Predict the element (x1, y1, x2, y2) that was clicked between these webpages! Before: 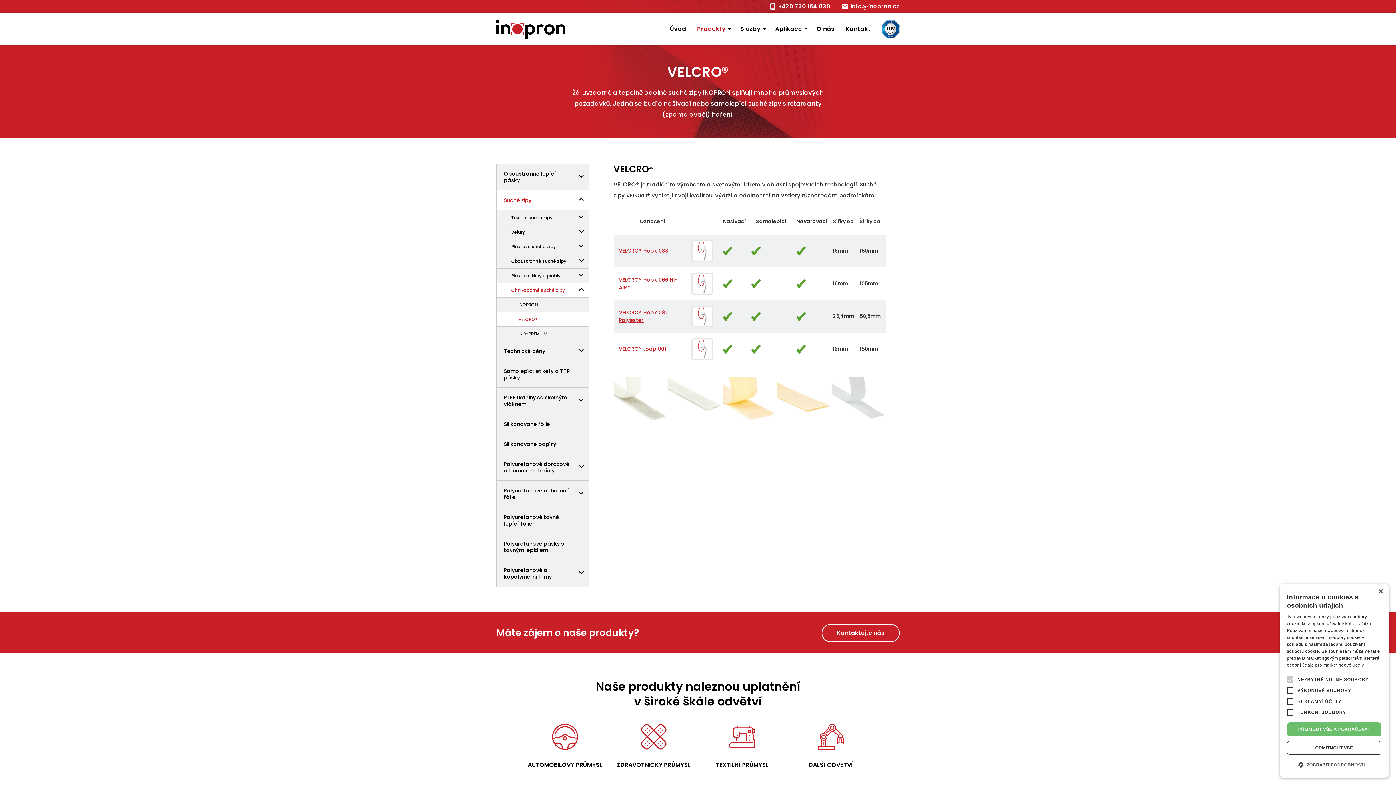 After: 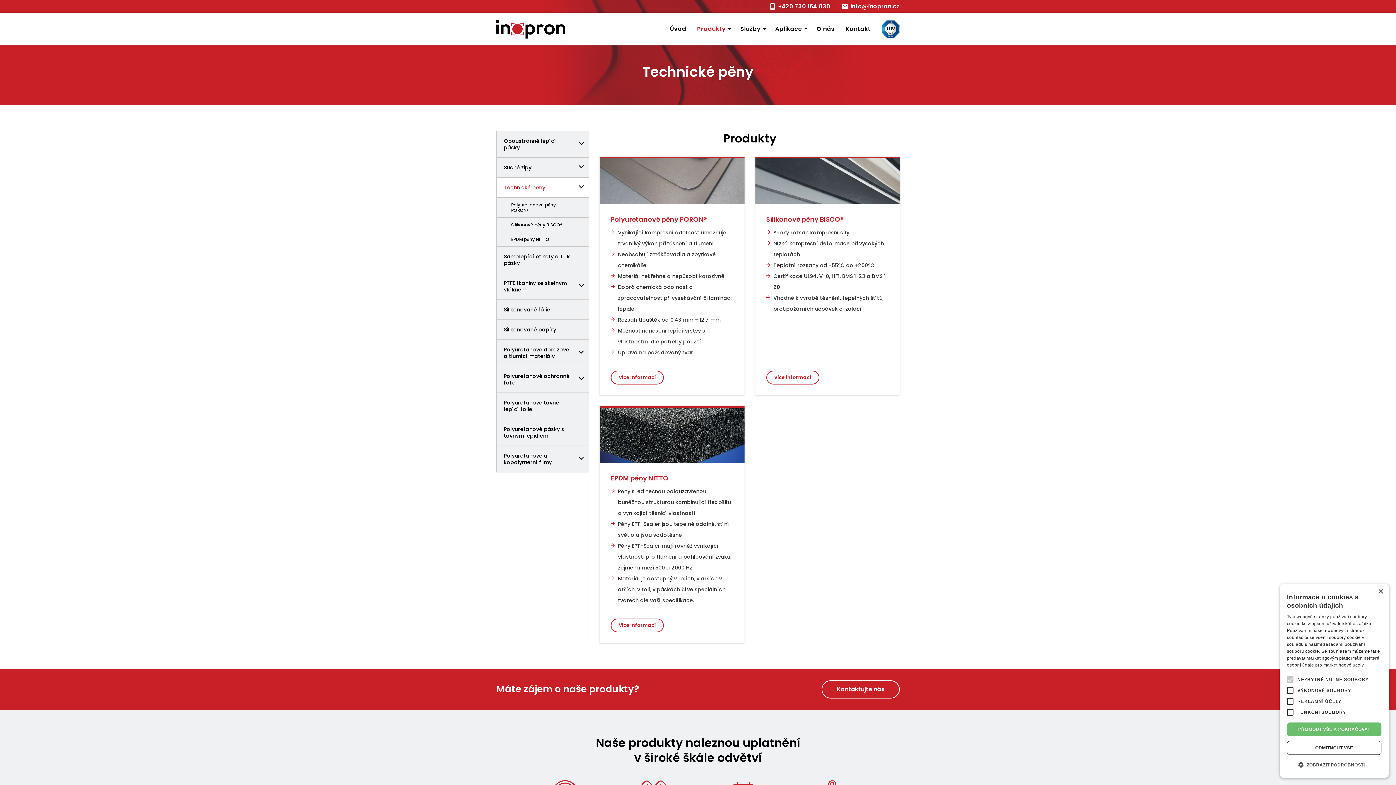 Action: bbox: (496, 341, 588, 361) label: Technické pěny